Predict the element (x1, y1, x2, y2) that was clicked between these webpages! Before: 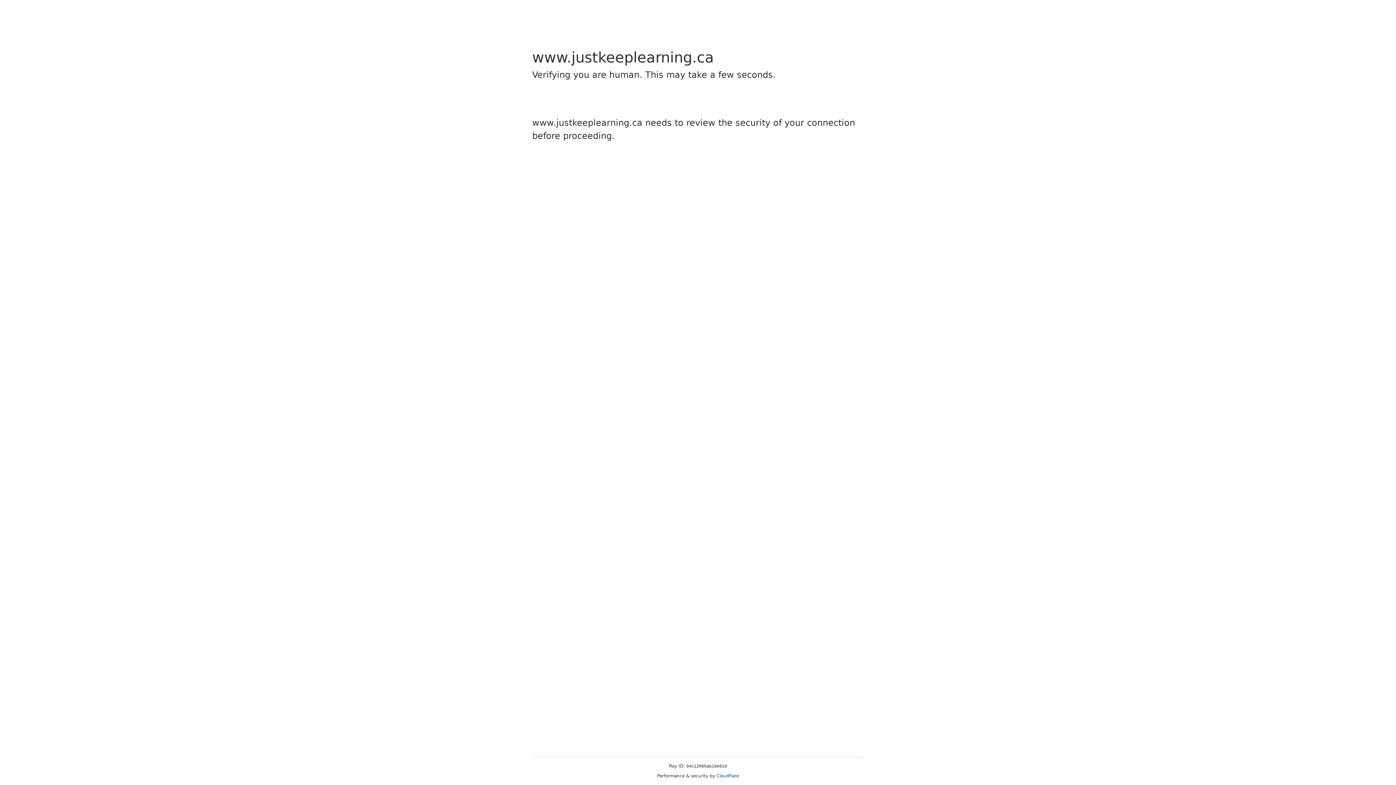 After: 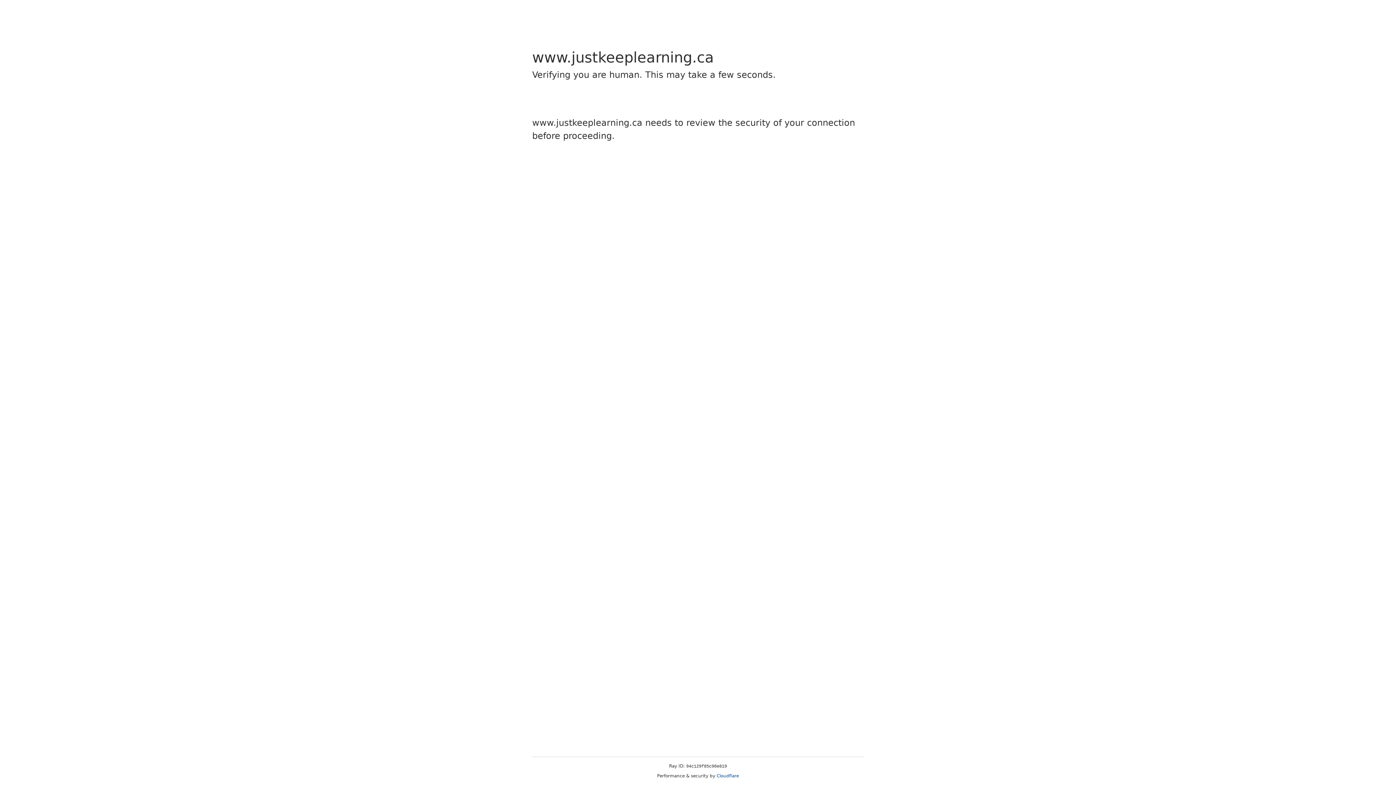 Action: bbox: (716, 773, 739, 778) label: Cloudflare